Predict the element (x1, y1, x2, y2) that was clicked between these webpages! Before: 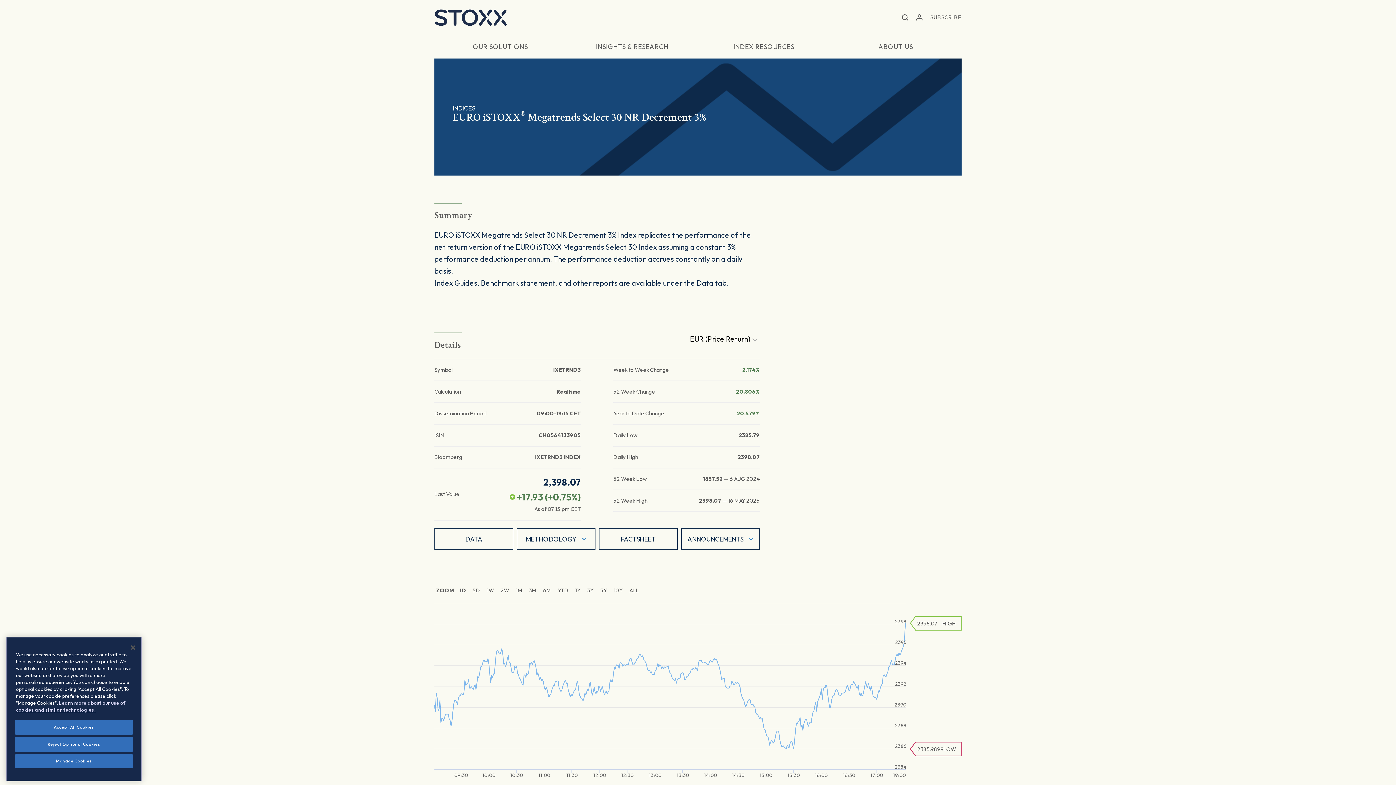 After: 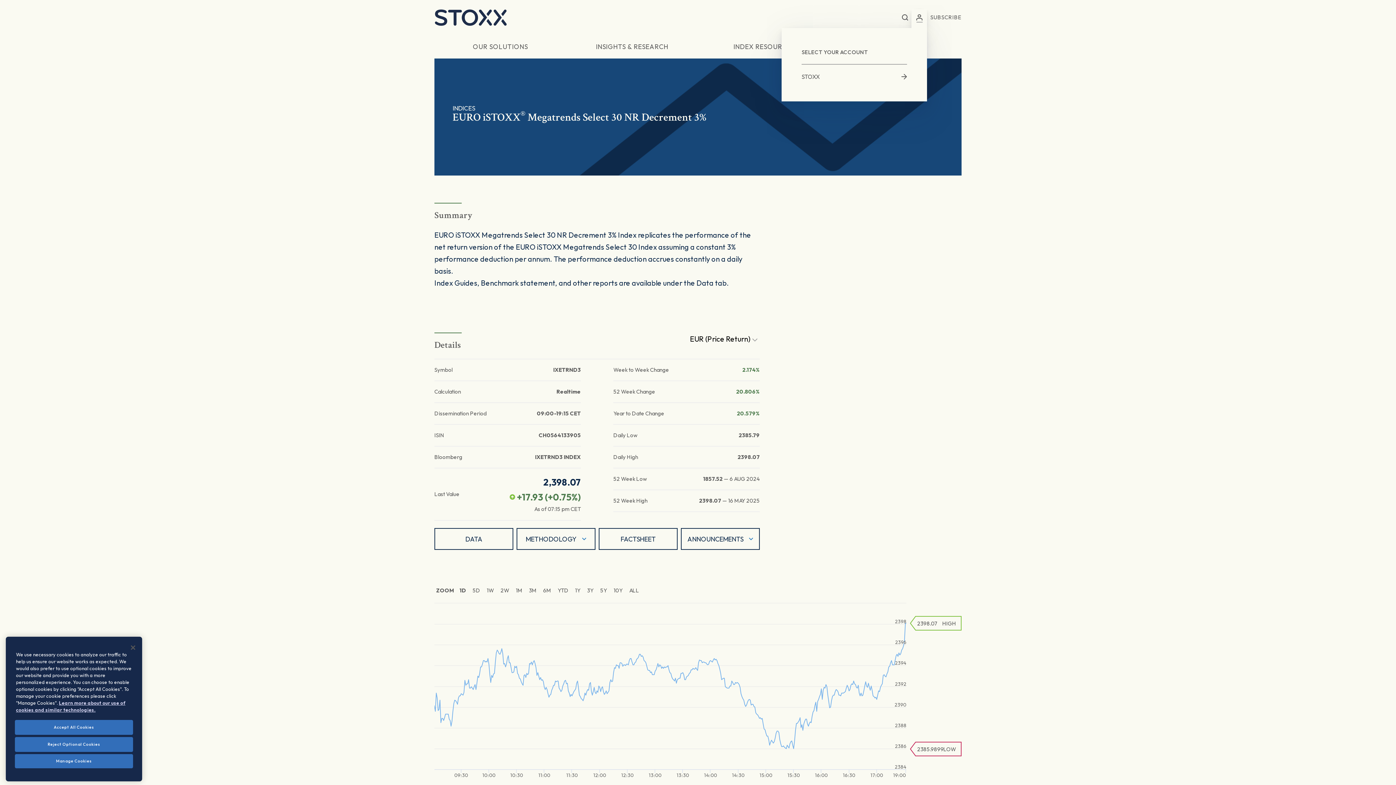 Action: bbox: (916, 12, 922, 22) label: Account